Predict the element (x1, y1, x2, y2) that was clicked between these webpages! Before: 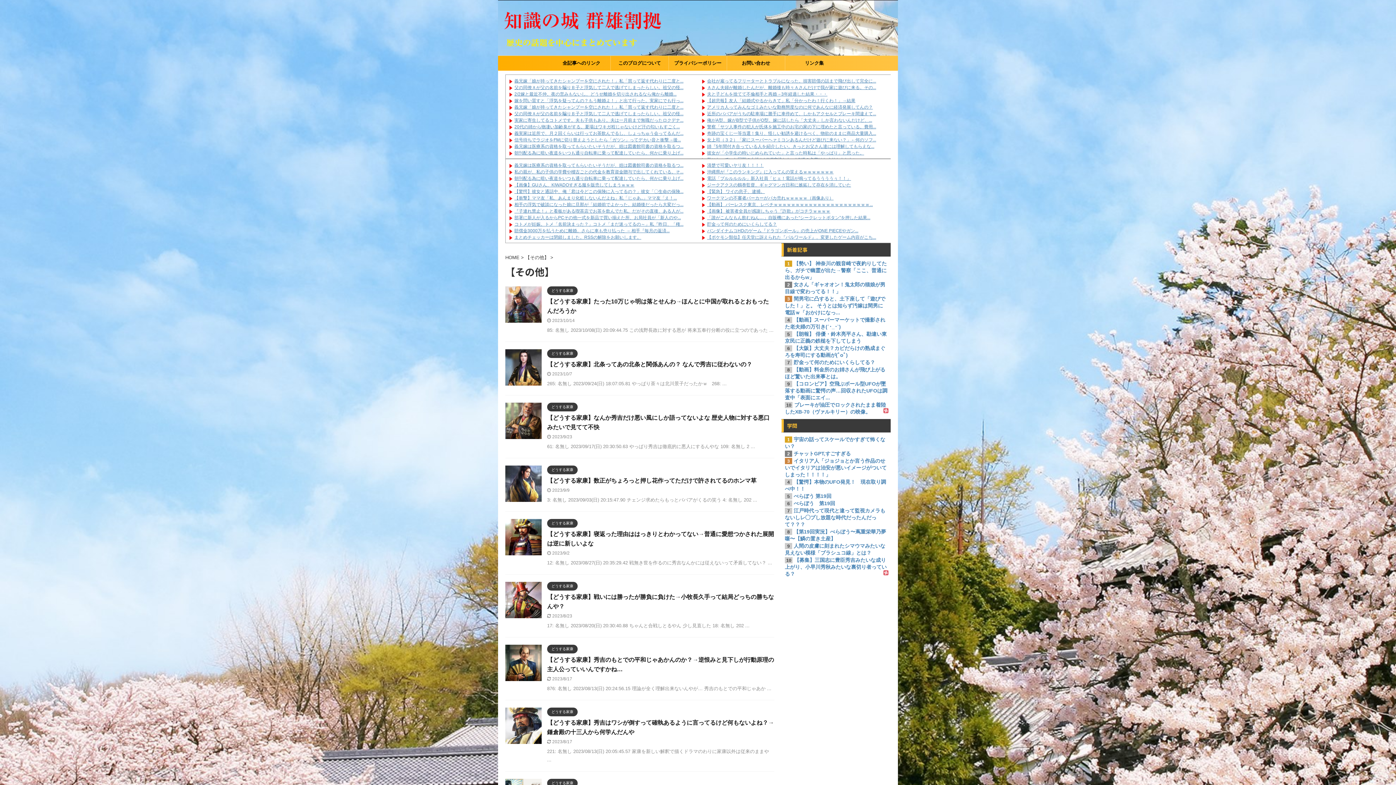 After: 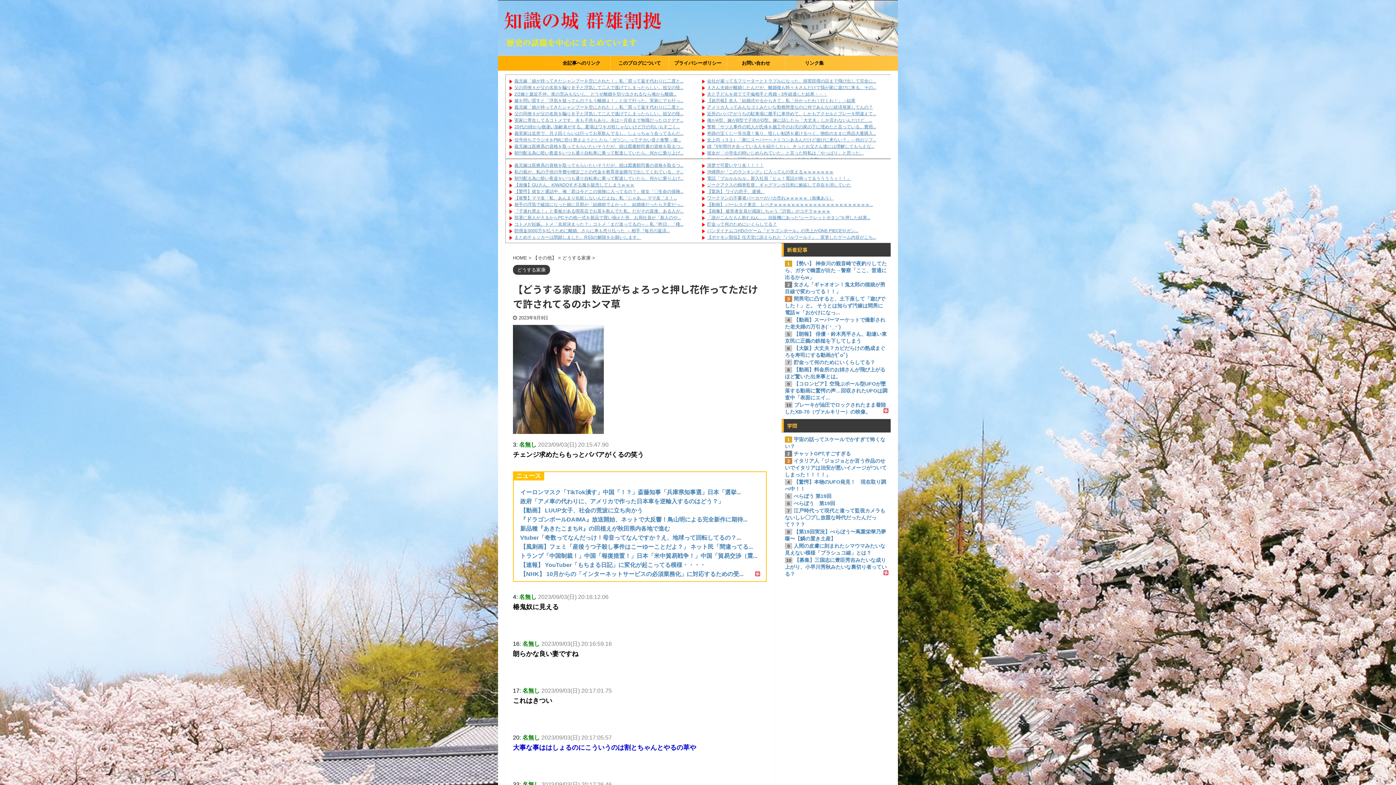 Action: bbox: (505, 495, 541, 501)